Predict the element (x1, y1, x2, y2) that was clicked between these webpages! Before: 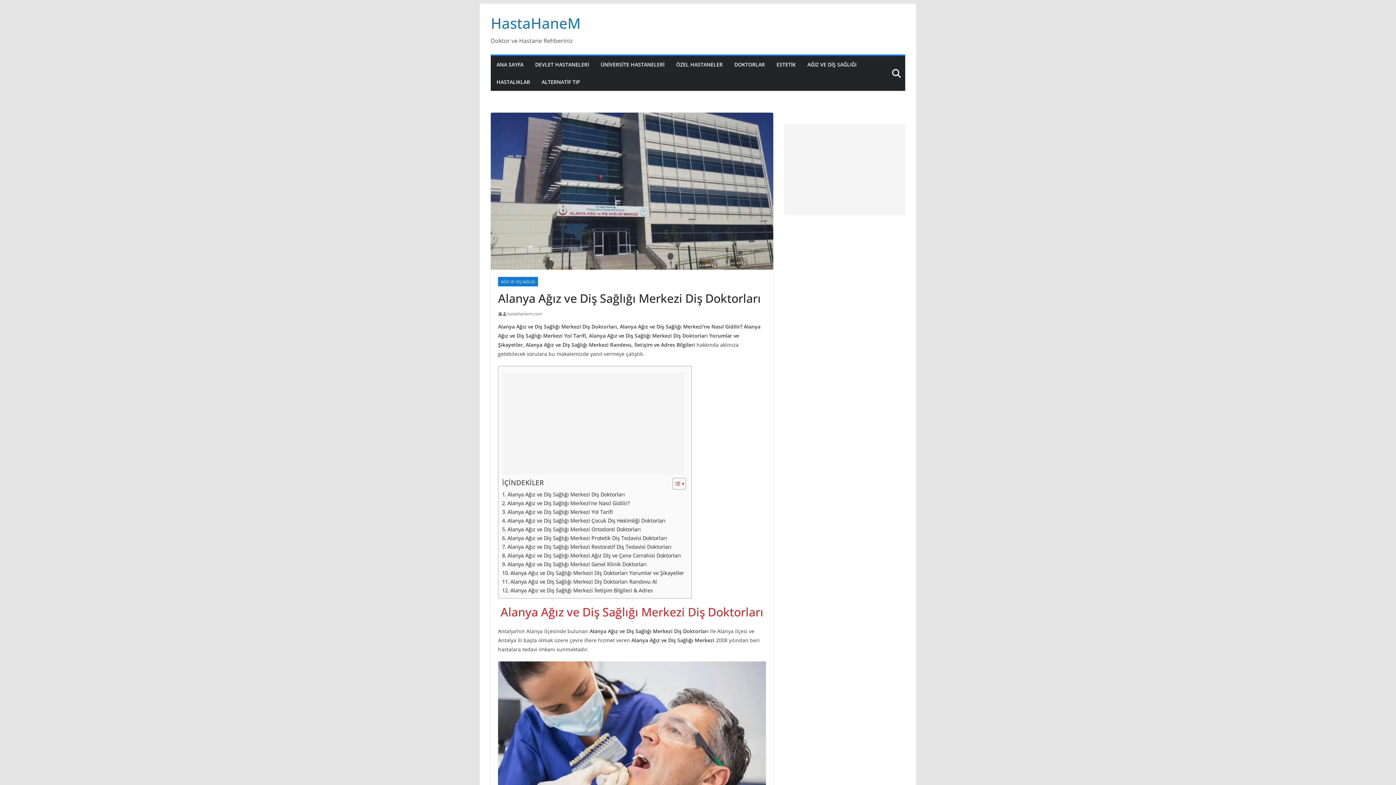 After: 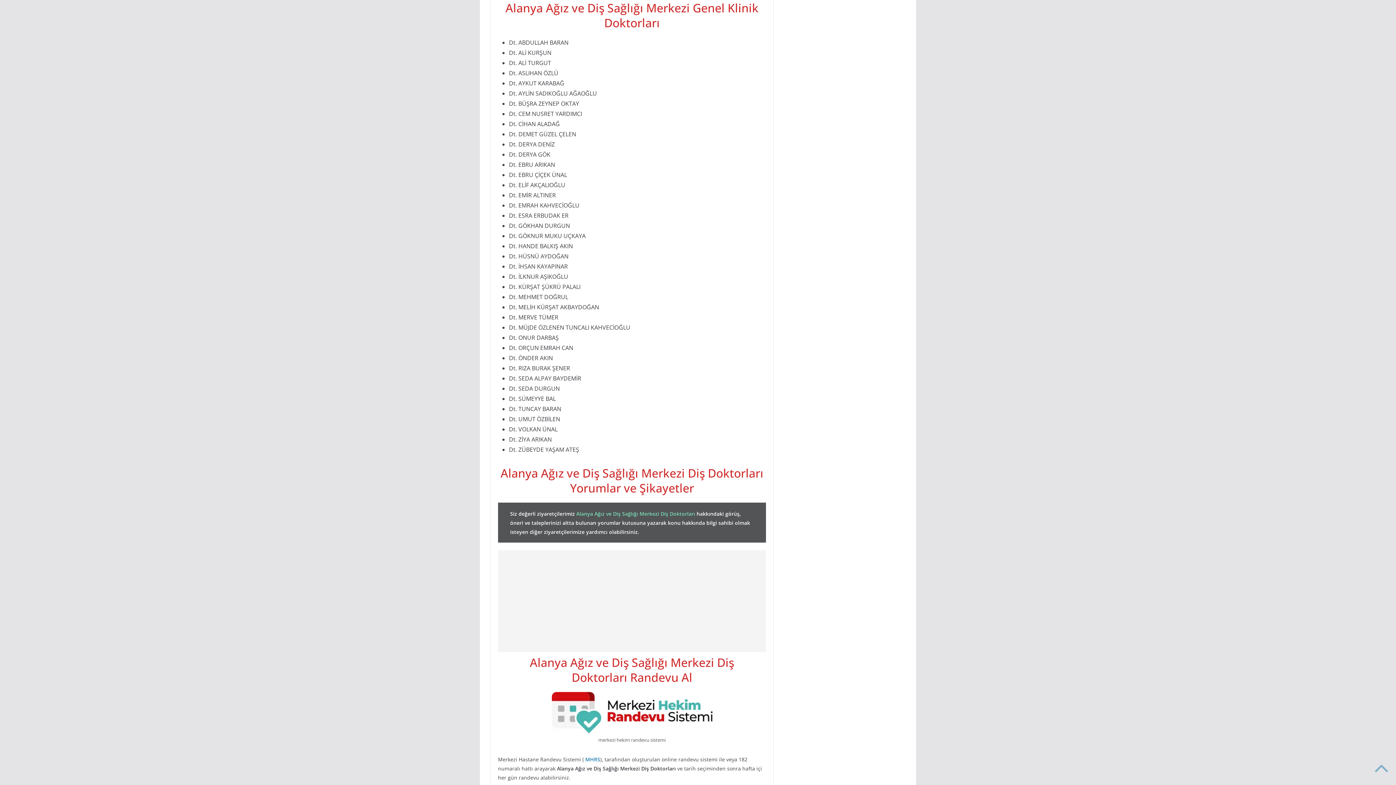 Action: label: Alanya Ağız ve Diş Sağlığı Merkezi Genel Klinik Doktorları bbox: (502, 560, 646, 568)